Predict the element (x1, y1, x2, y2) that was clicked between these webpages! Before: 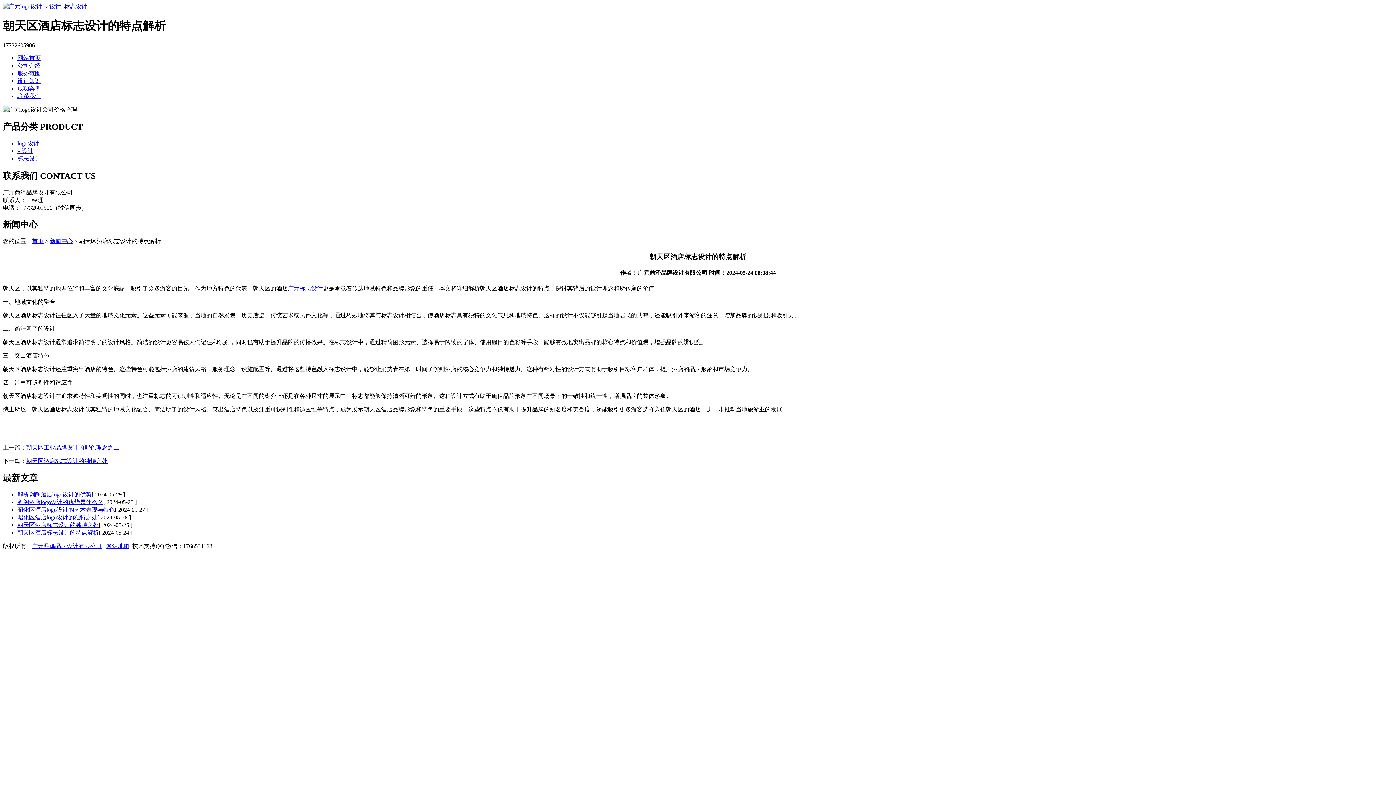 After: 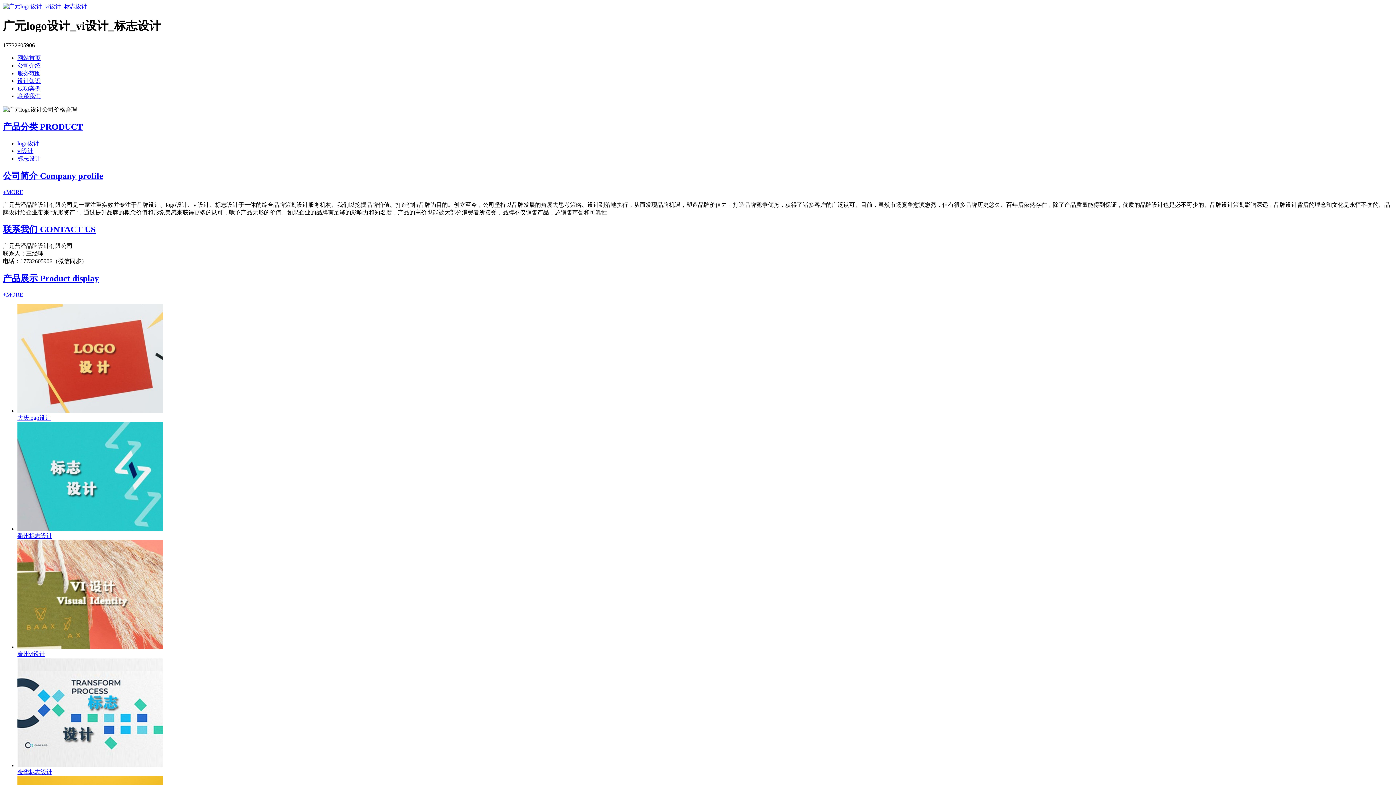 Action: label: 首页 bbox: (32, 238, 43, 244)